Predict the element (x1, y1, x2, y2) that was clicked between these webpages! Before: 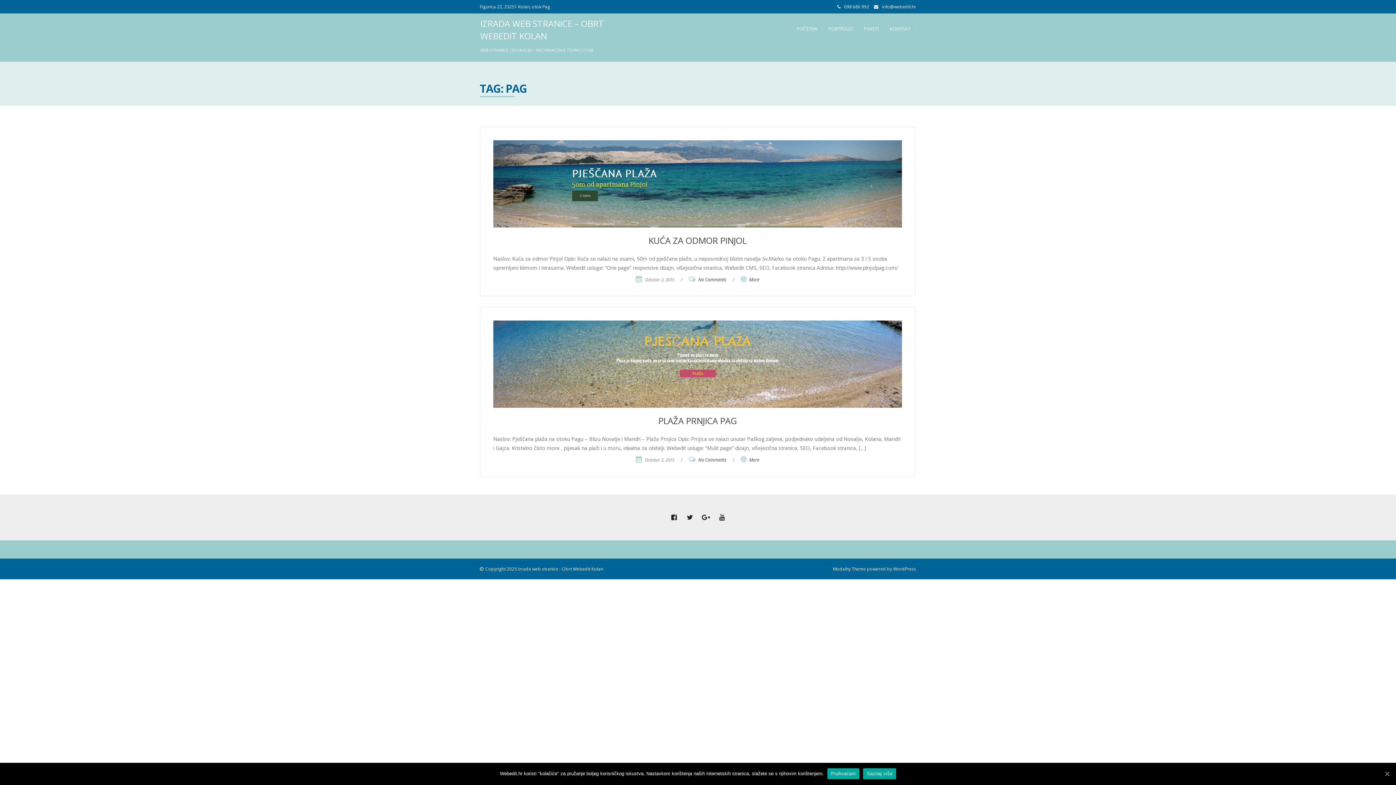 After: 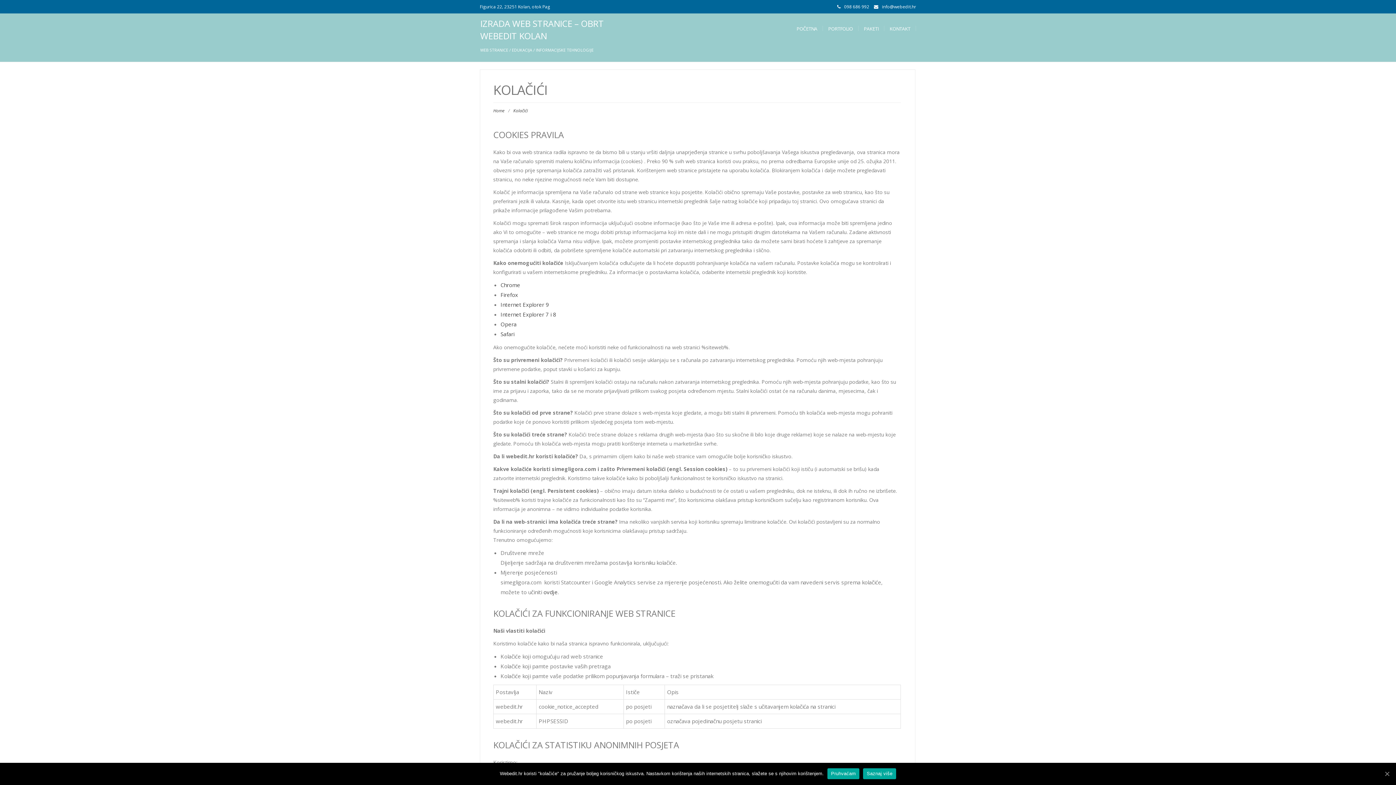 Action: label: Saznaj više bbox: (863, 768, 896, 779)